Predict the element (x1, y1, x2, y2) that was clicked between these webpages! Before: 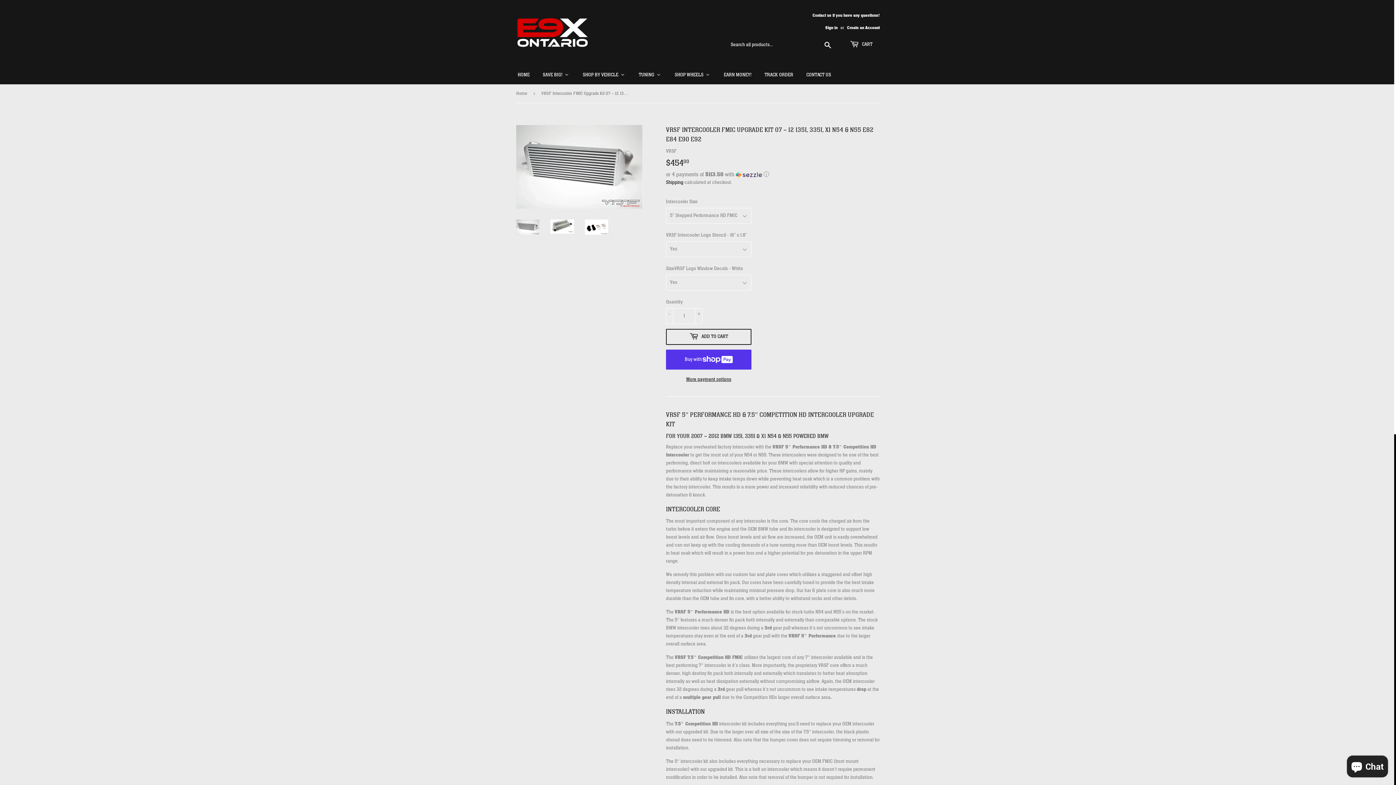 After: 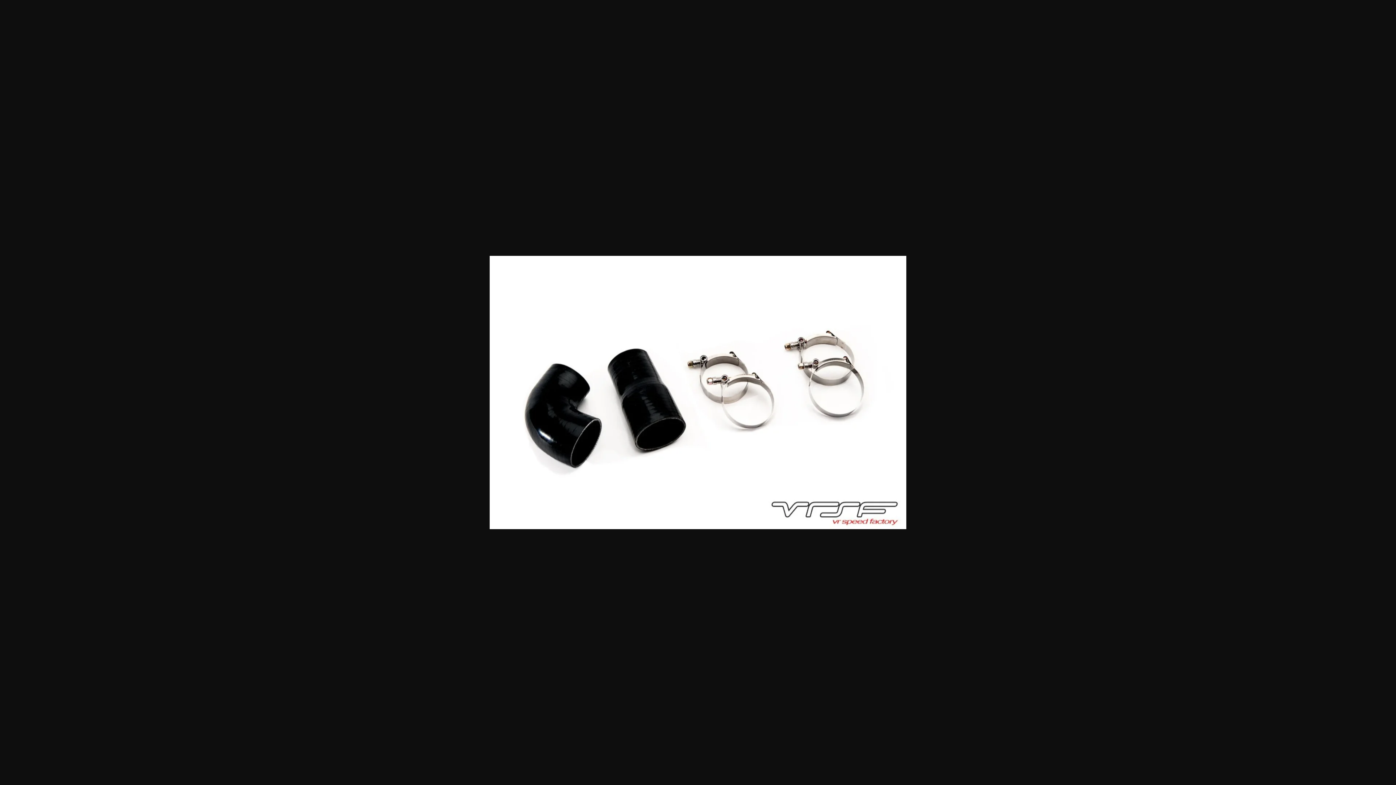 Action: bbox: (585, 219, 608, 234)